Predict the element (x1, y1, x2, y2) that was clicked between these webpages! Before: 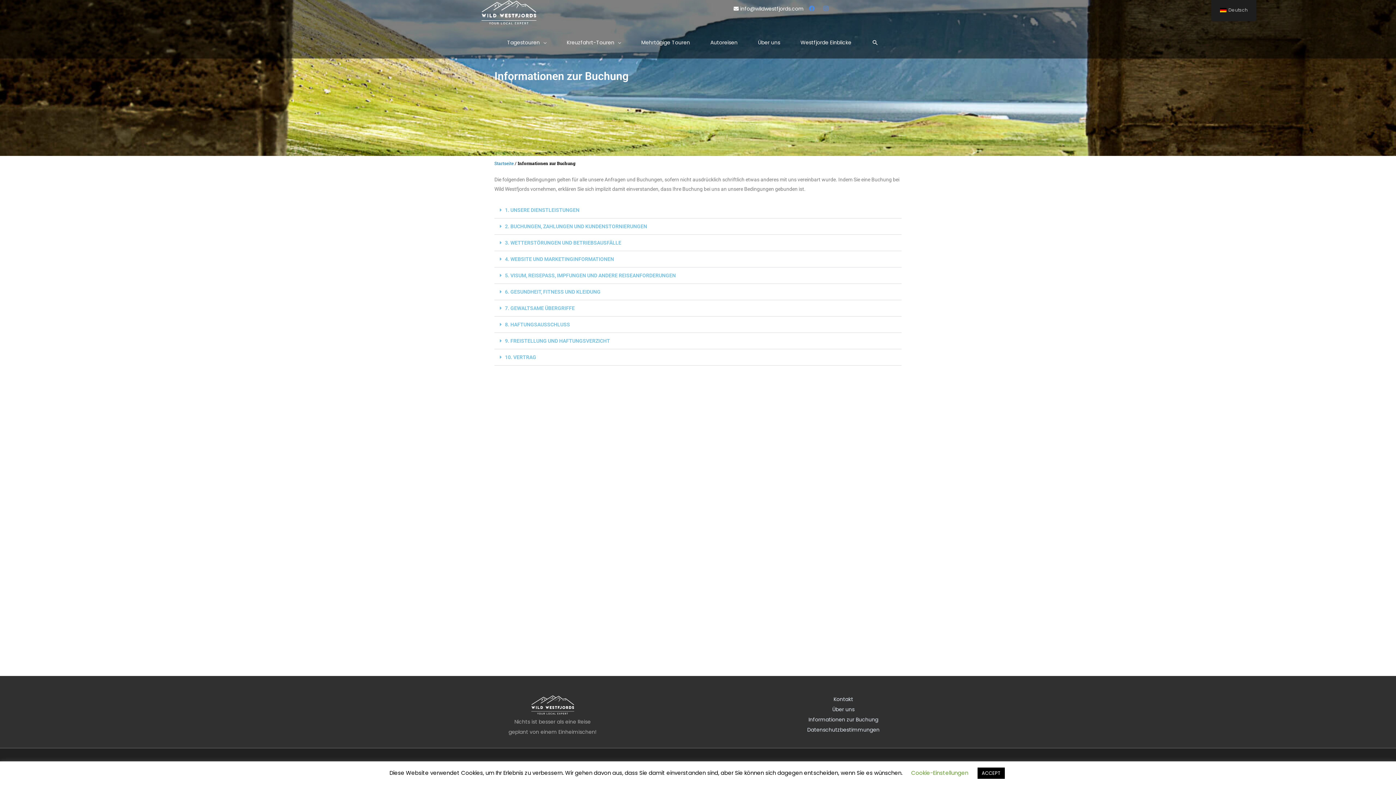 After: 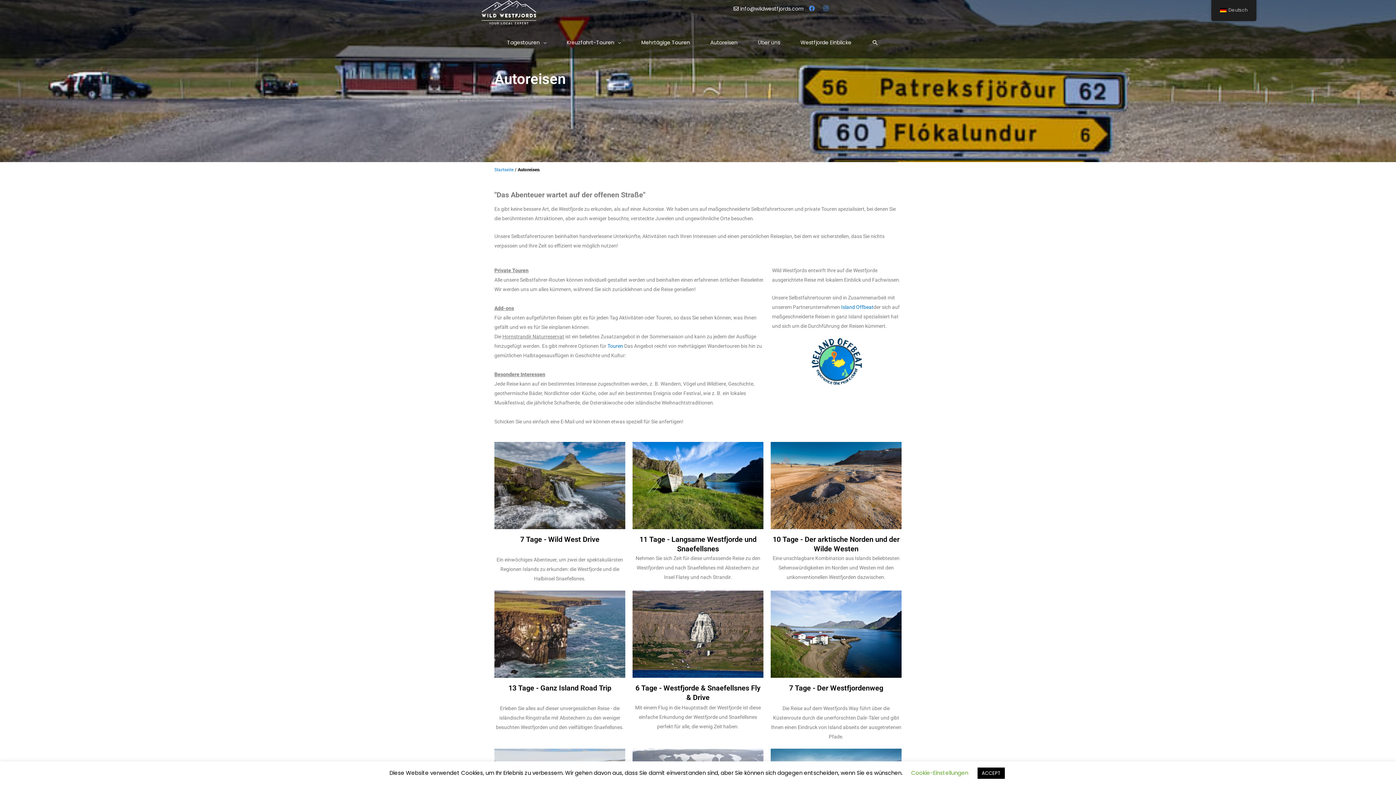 Action: label: Autoreisen bbox: (700, 32, 748, 52)